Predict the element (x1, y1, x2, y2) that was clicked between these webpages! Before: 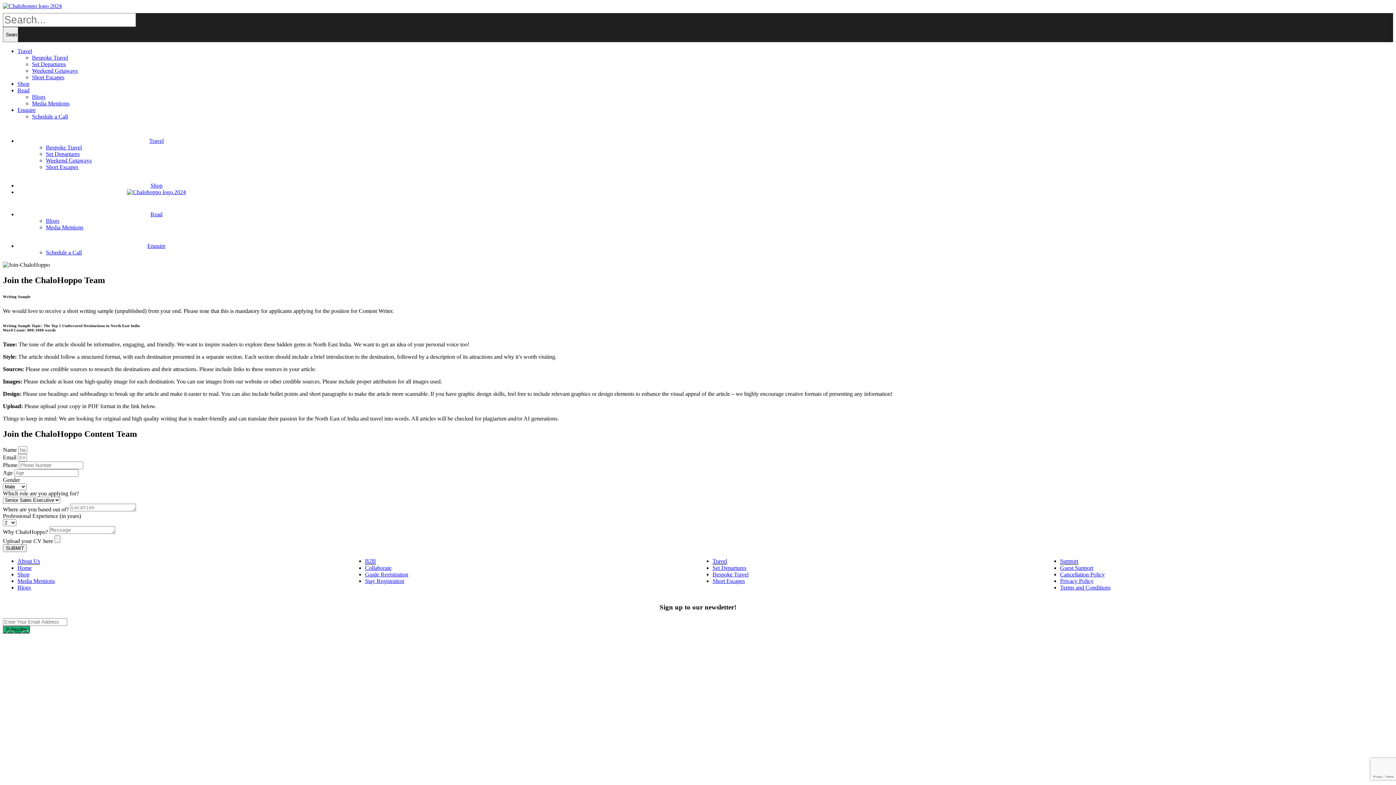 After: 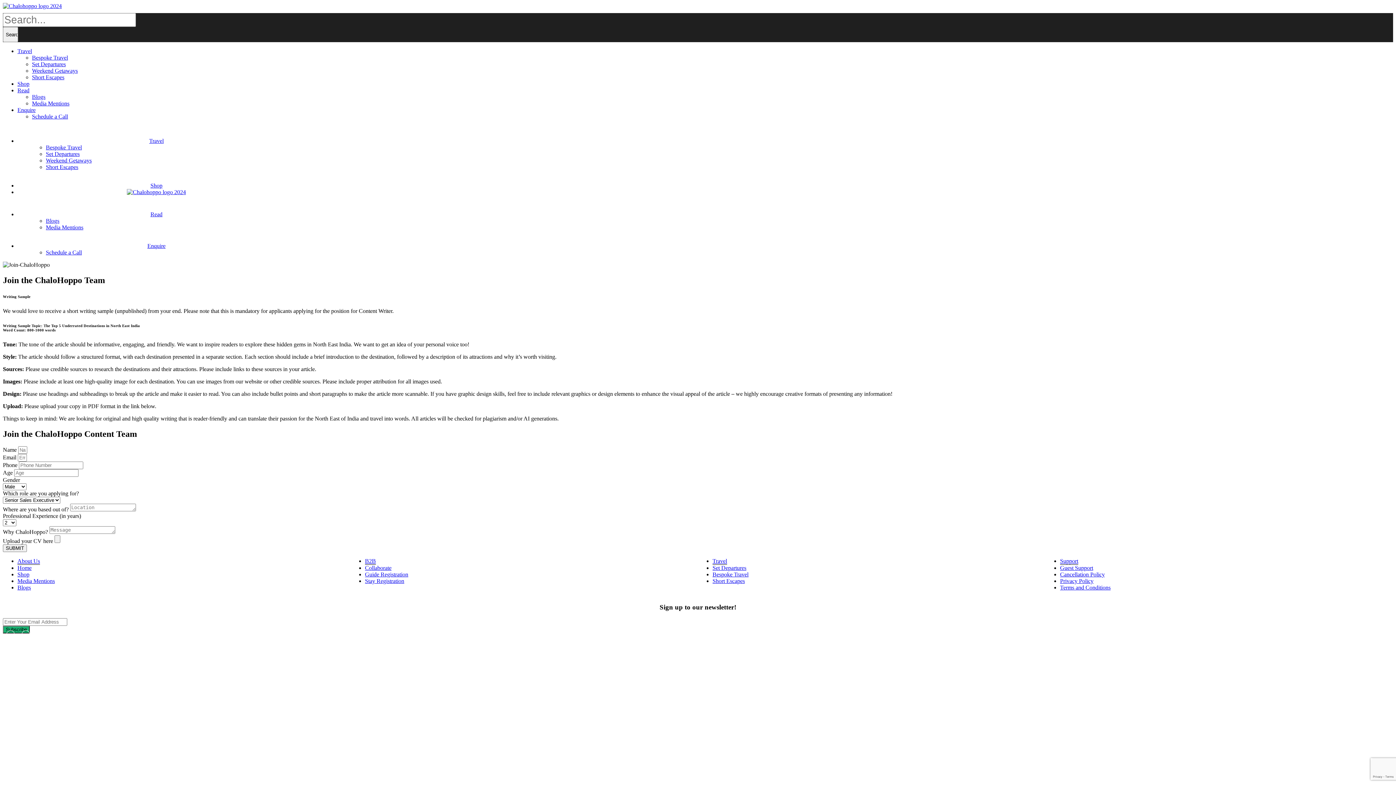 Action: label: Travel bbox: (712, 558, 727, 564)